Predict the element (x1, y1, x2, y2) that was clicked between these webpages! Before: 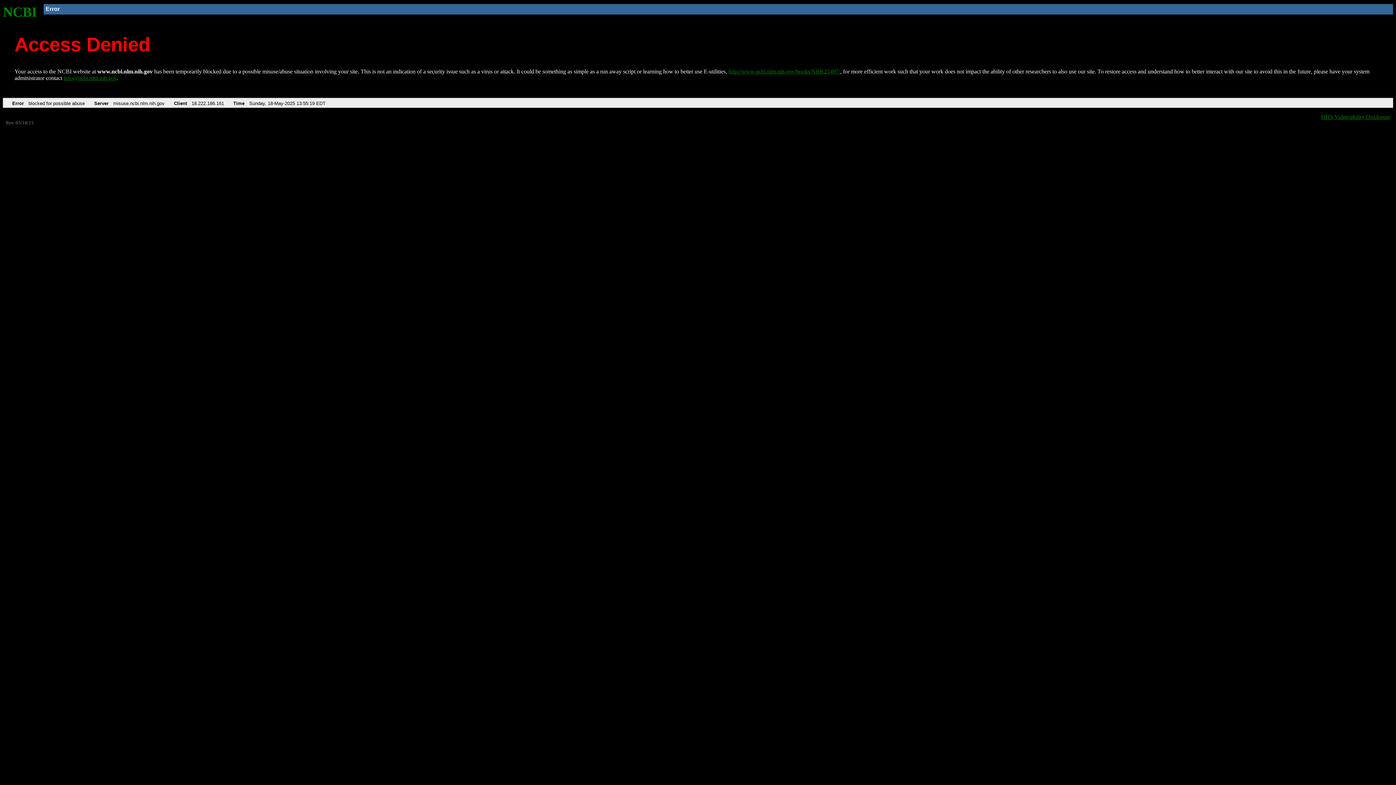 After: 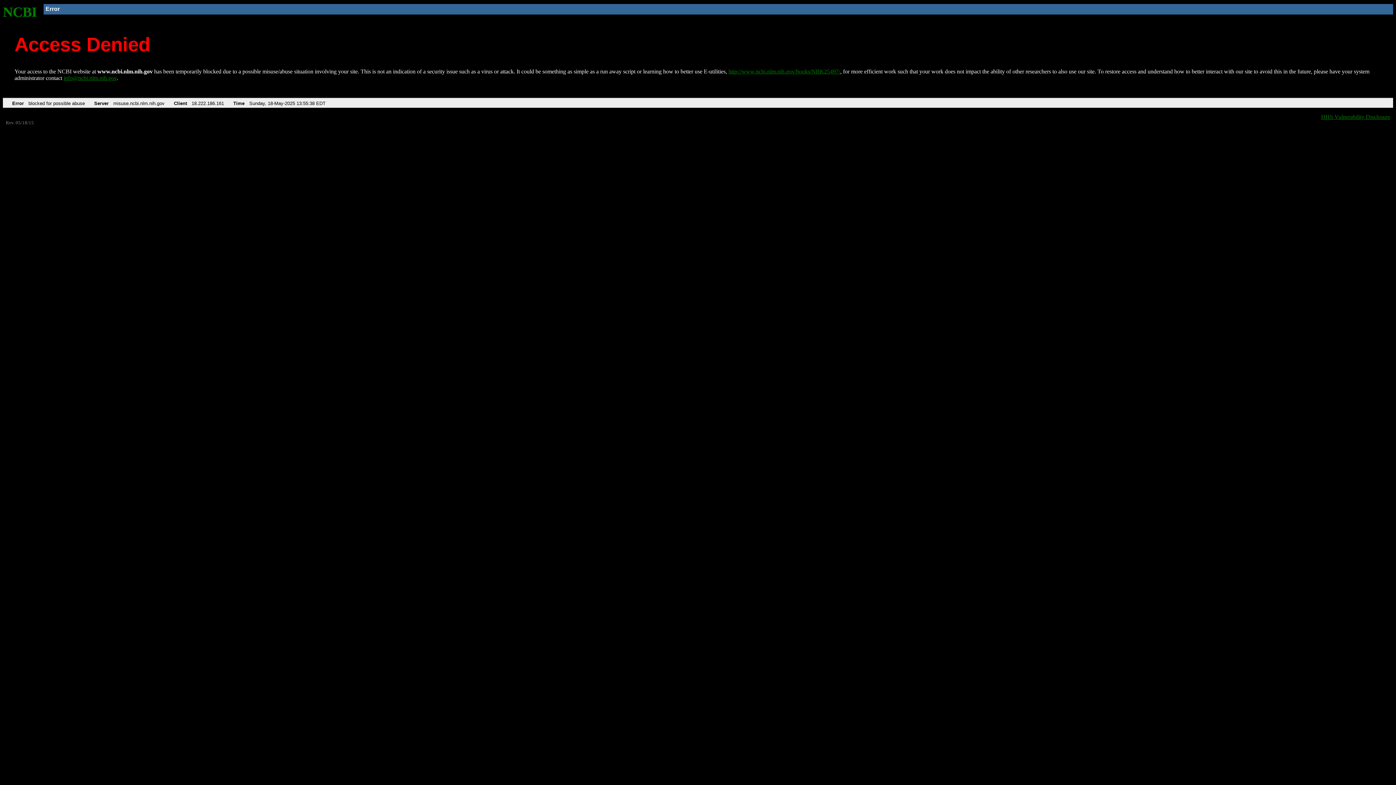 Action: bbox: (2, 4, 37, 19) label: NCBI